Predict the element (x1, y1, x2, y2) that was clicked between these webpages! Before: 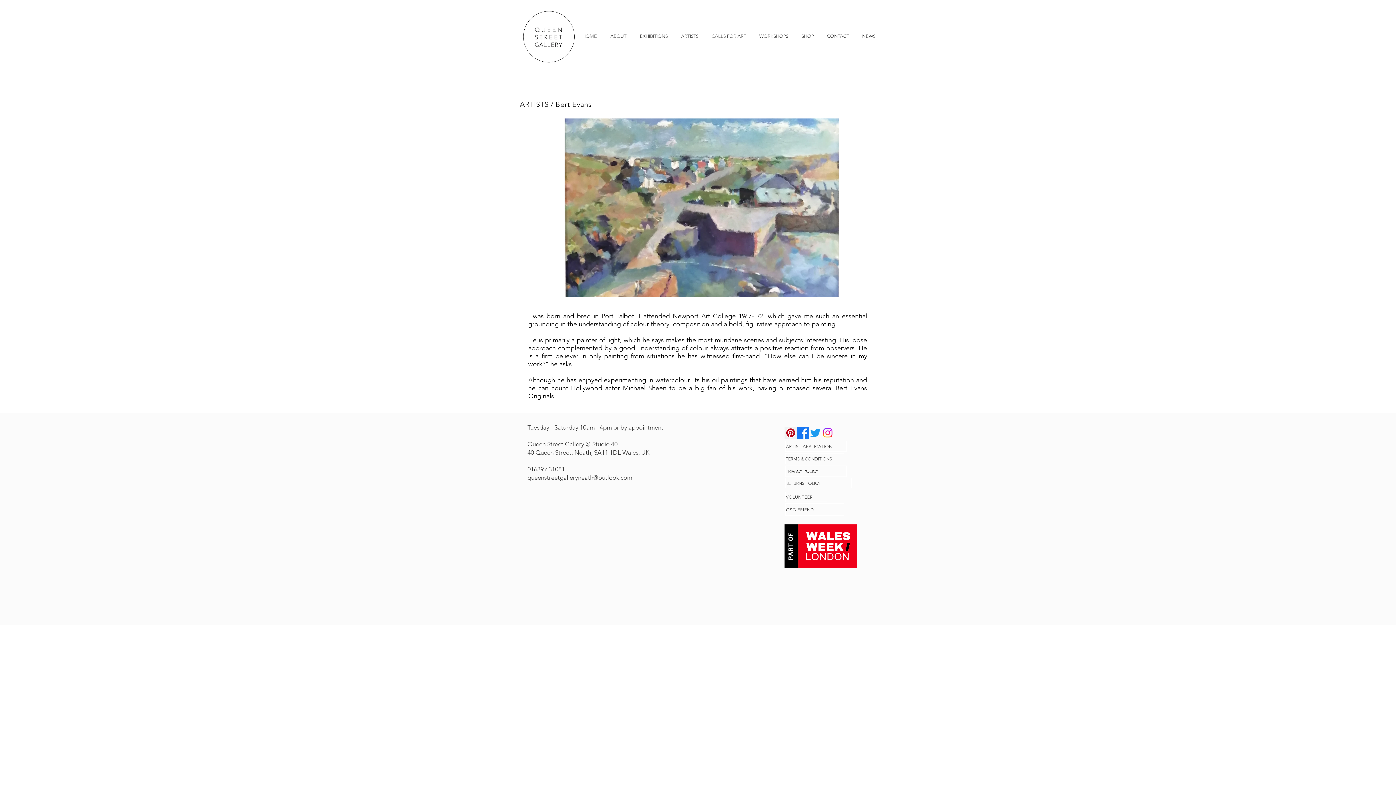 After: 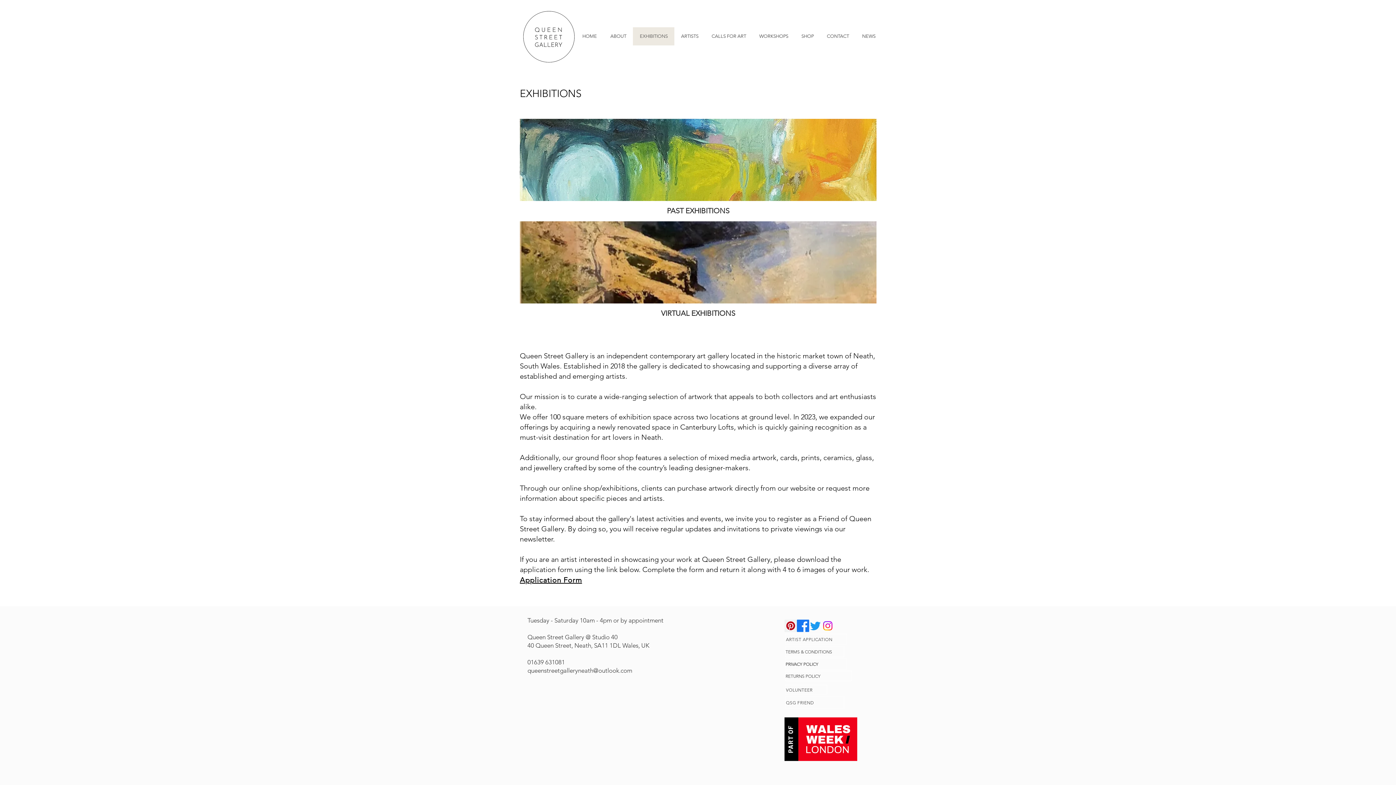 Action: label: EXHIBITIONS bbox: (633, 27, 674, 45)